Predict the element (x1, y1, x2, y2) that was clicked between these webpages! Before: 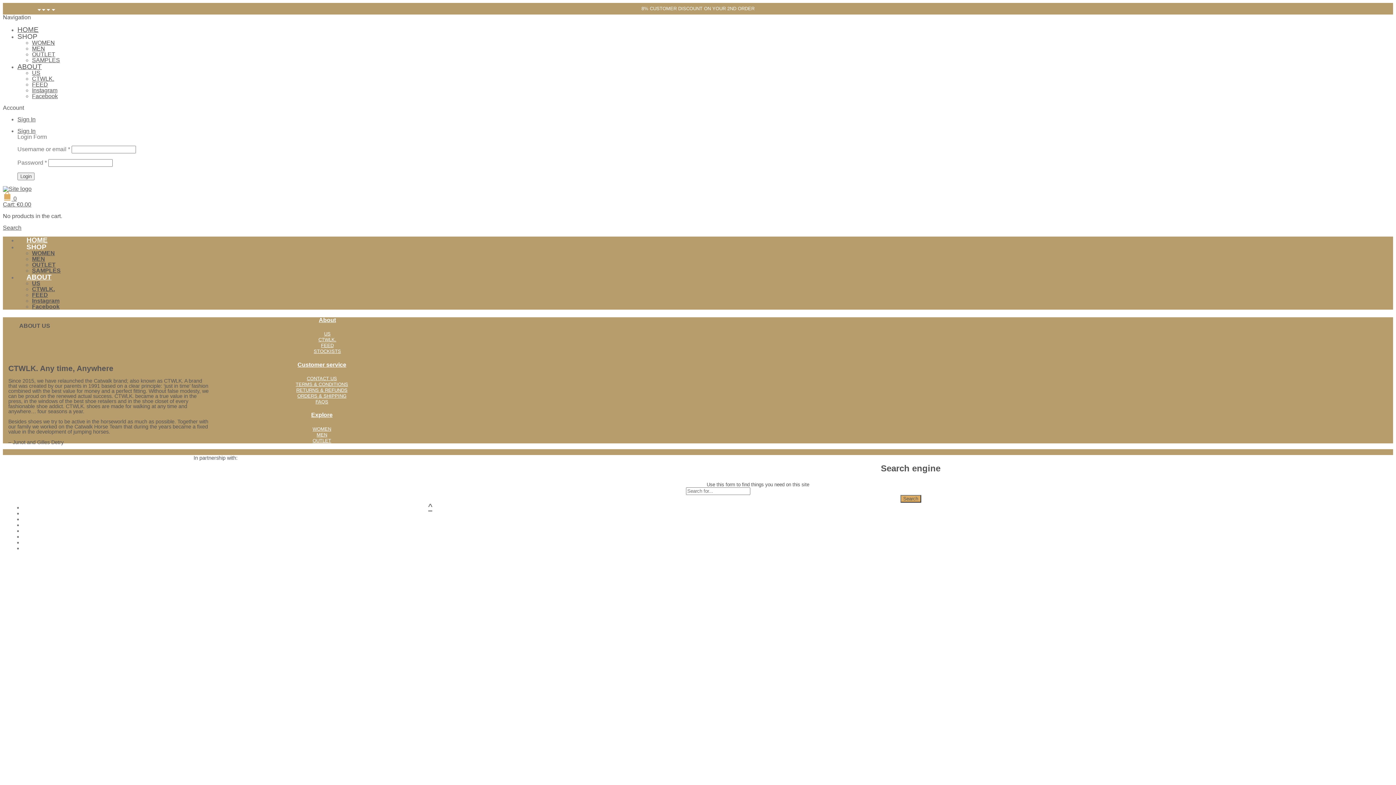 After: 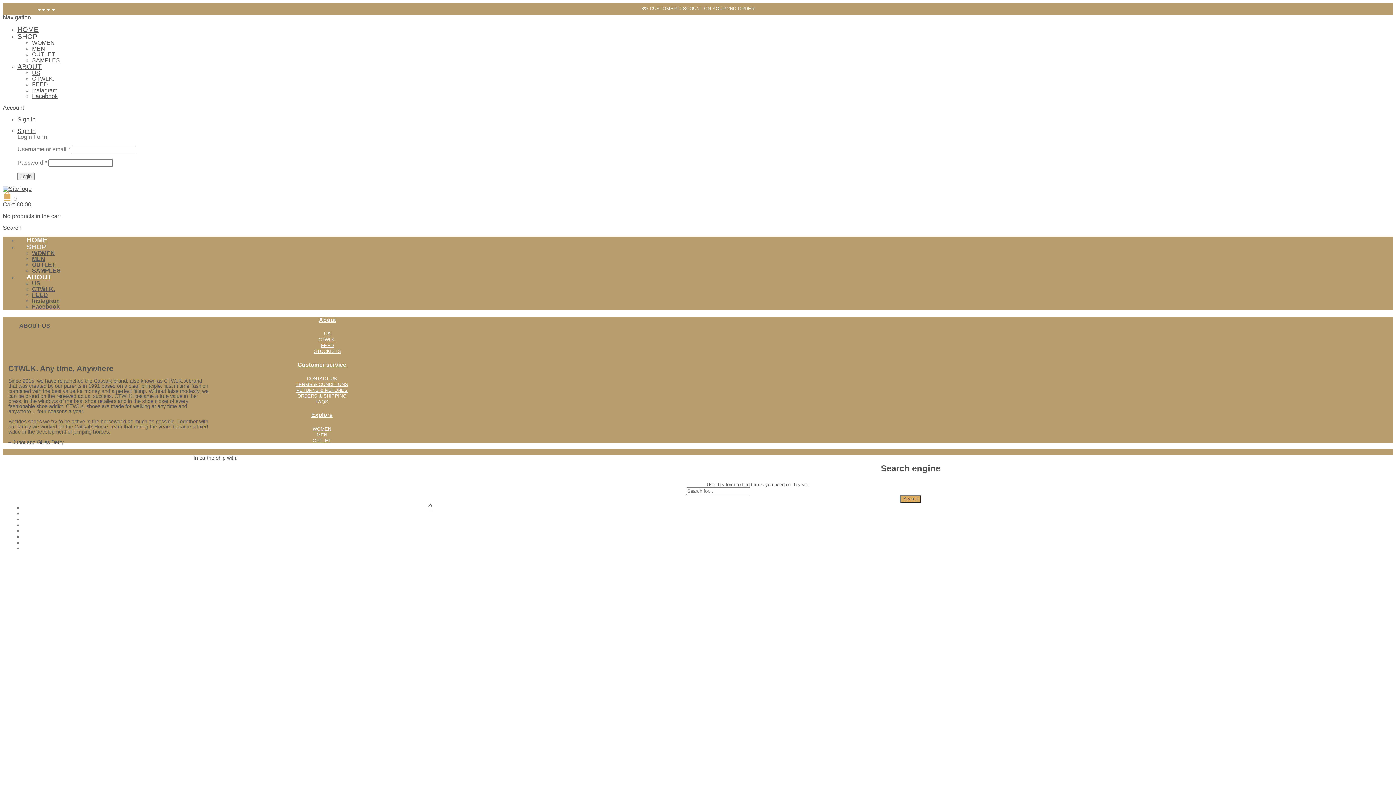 Action: label: SHOP bbox: (17, 235, 55, 258)